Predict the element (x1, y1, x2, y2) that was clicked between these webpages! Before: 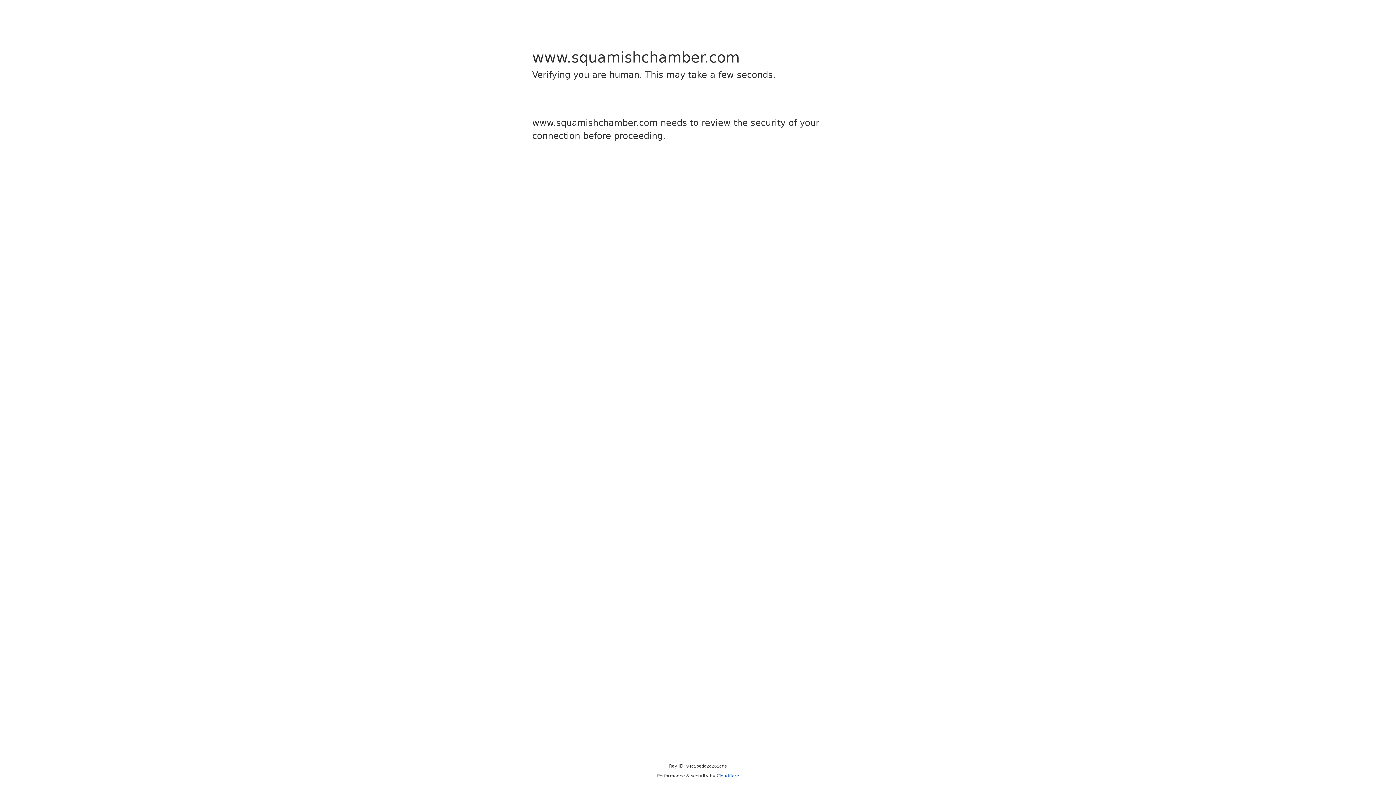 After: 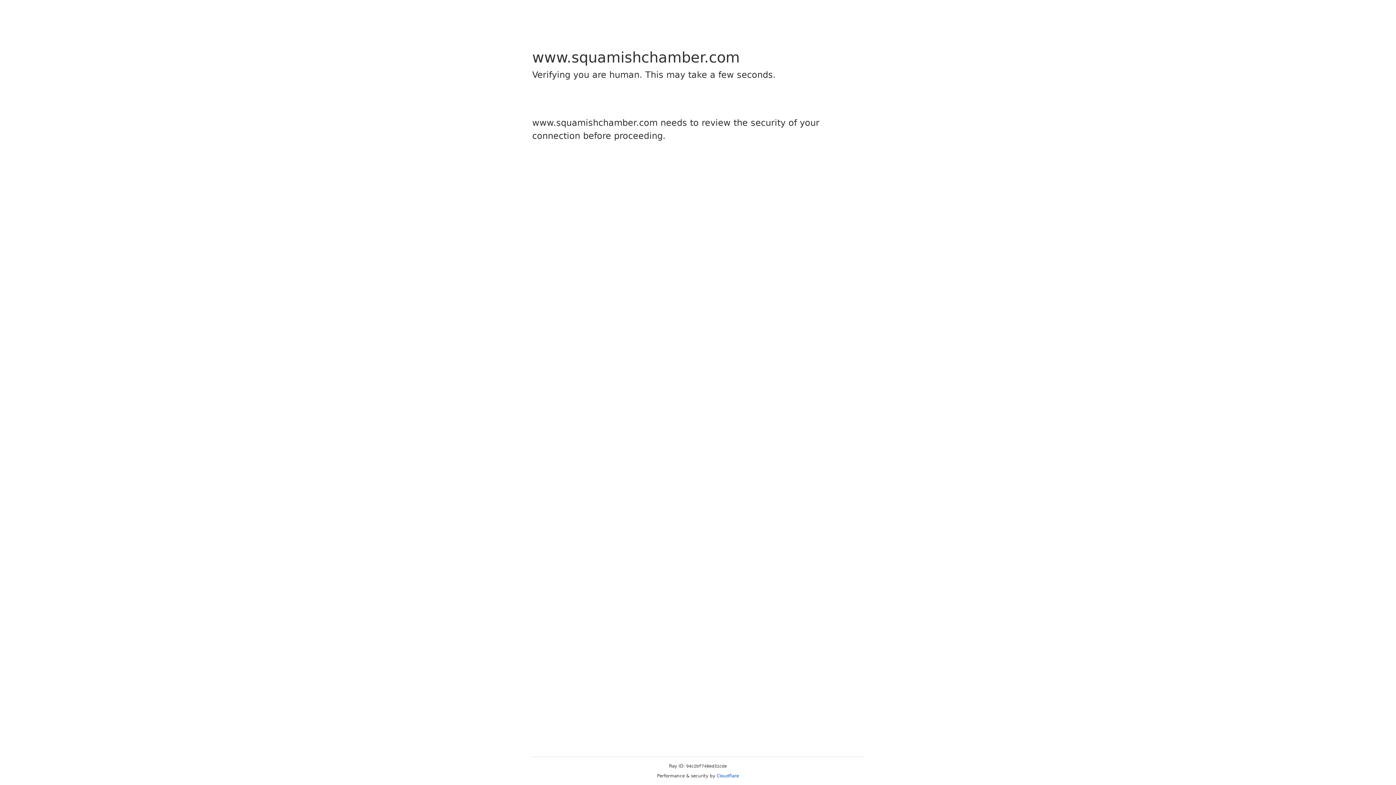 Action: label: Cloudflare bbox: (716, 773, 739, 778)